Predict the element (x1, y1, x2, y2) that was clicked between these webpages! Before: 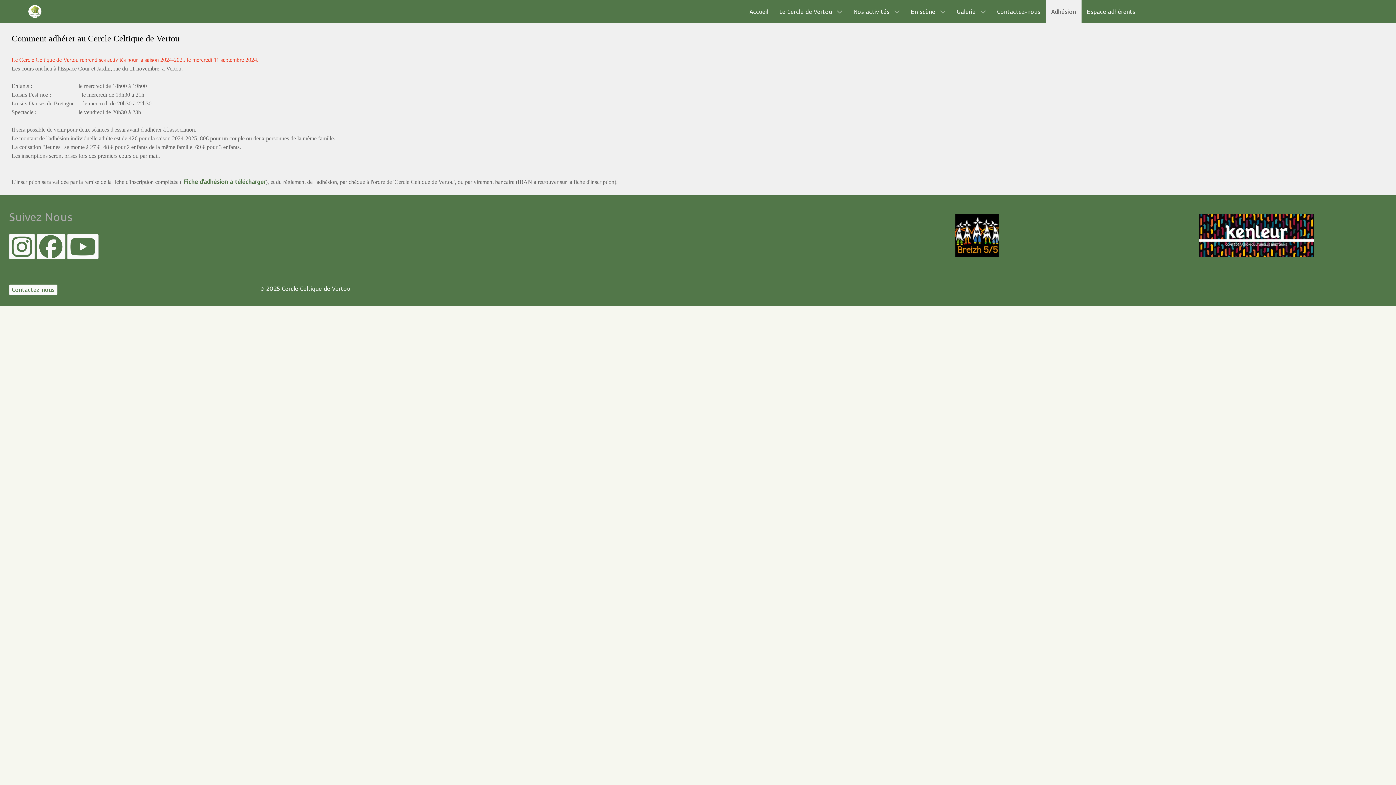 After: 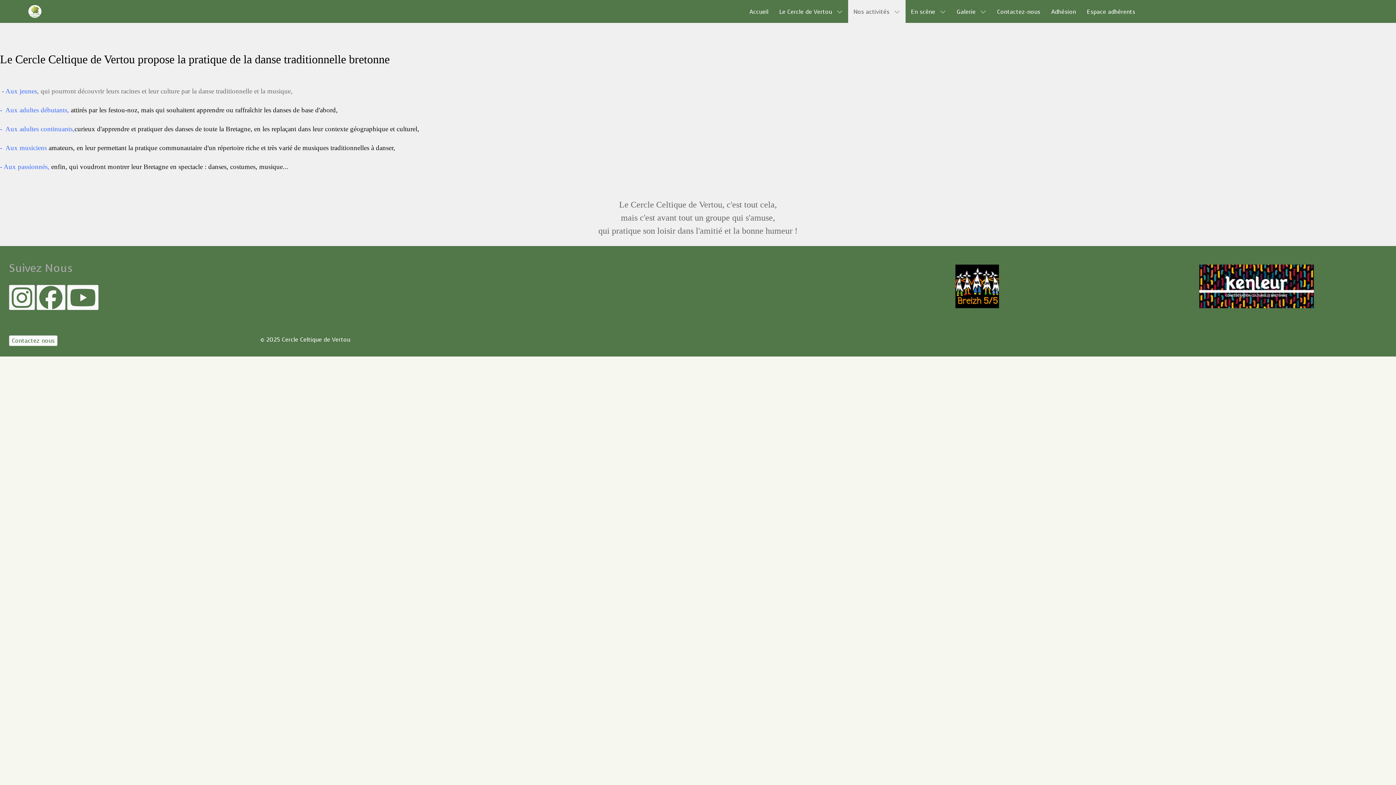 Action: bbox: (848, 0, 905, 22) label: Nos activités 